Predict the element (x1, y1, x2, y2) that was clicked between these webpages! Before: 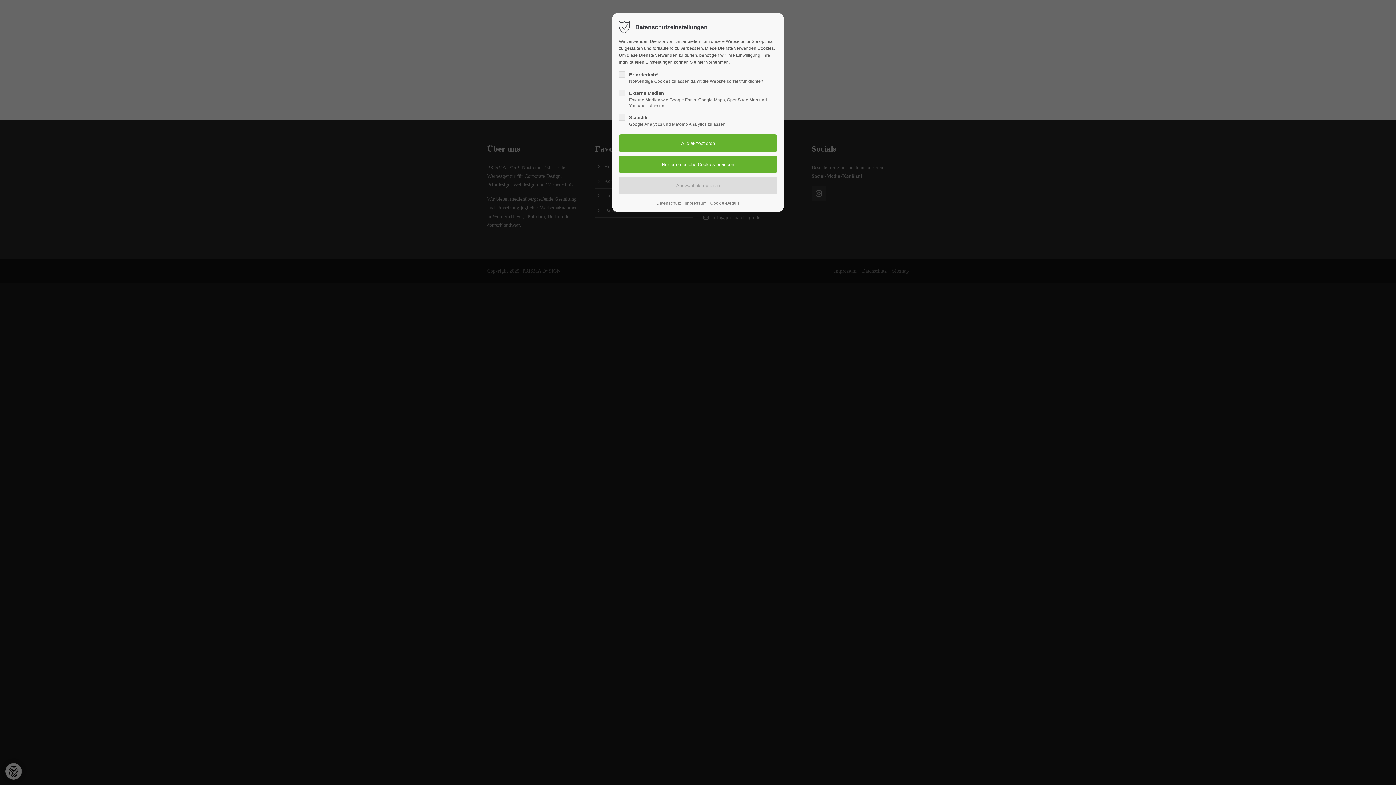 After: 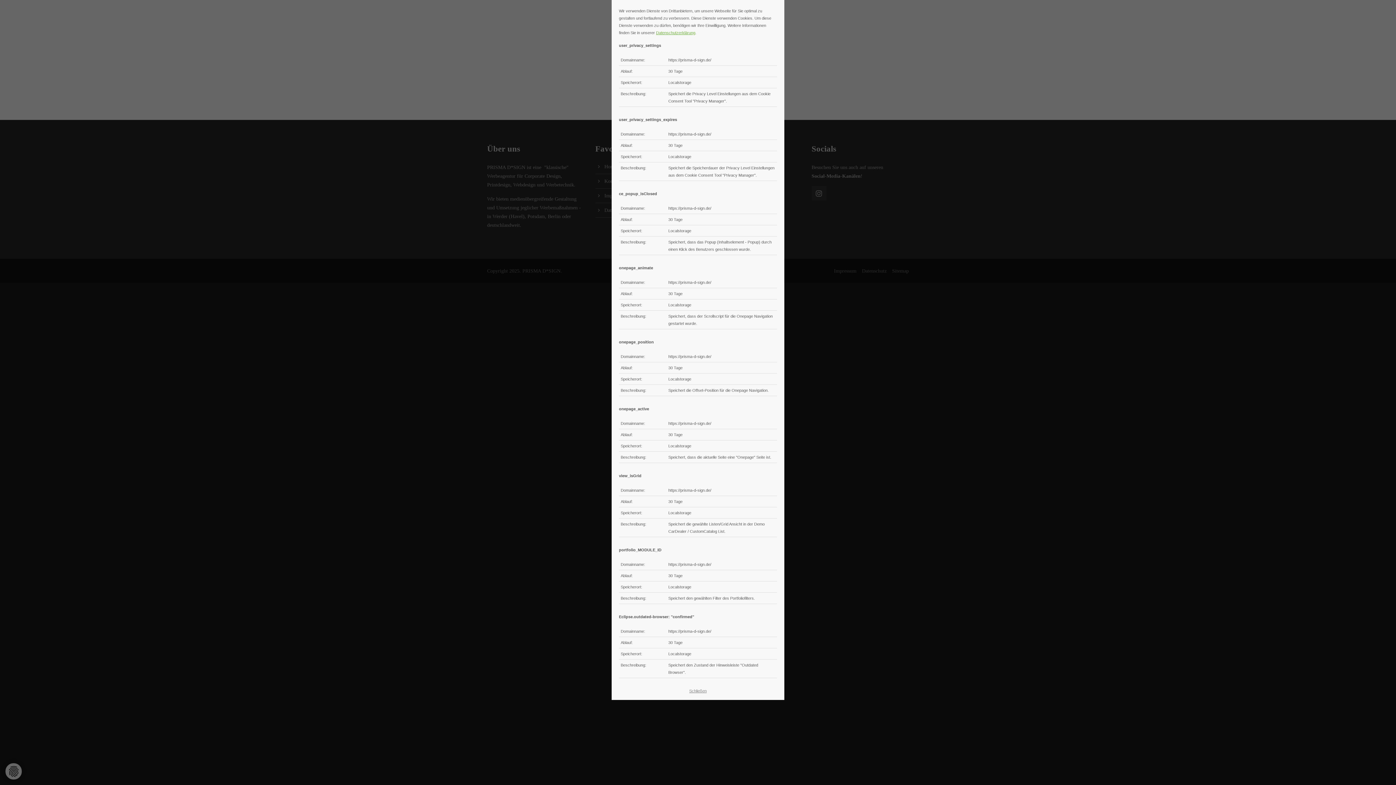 Action: label: Cookie-Details bbox: (710, 199, 739, 206)